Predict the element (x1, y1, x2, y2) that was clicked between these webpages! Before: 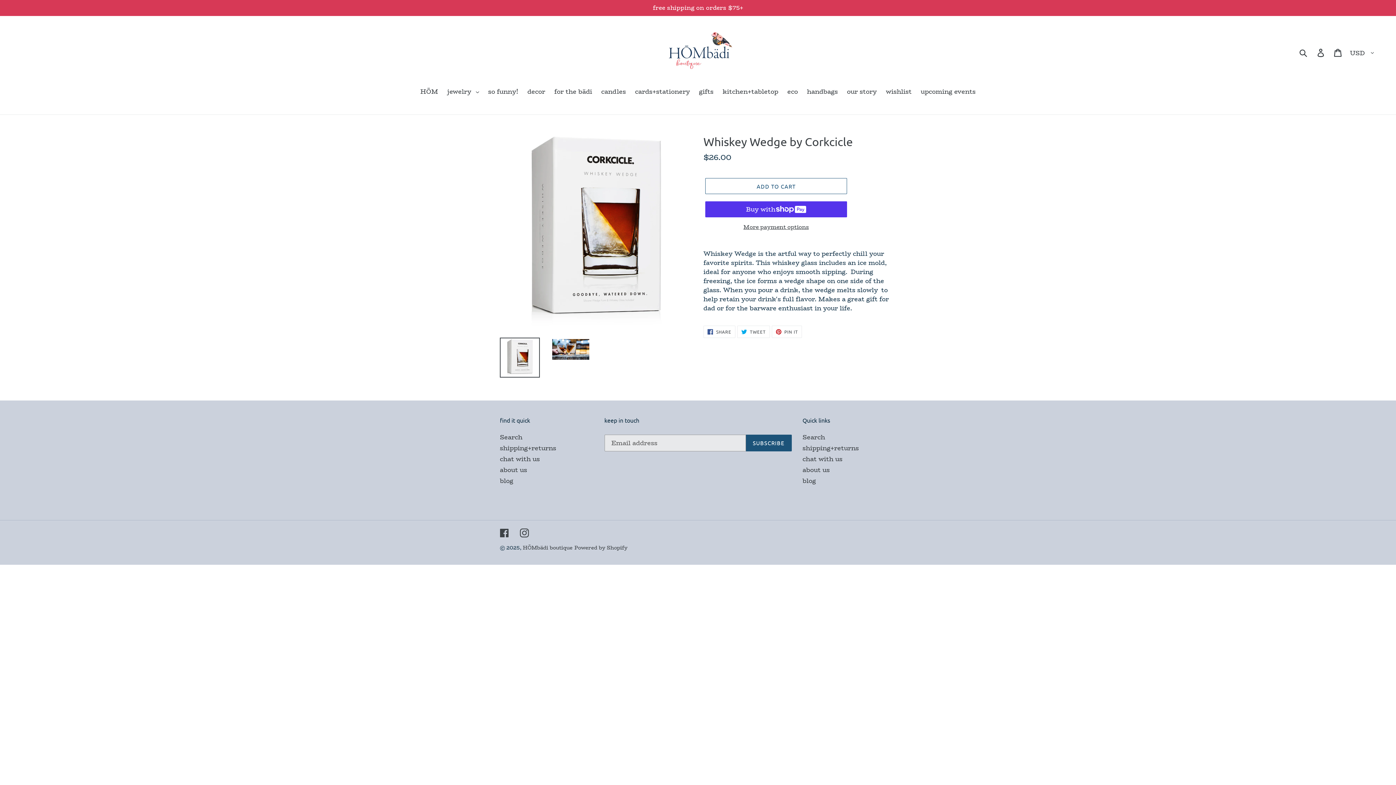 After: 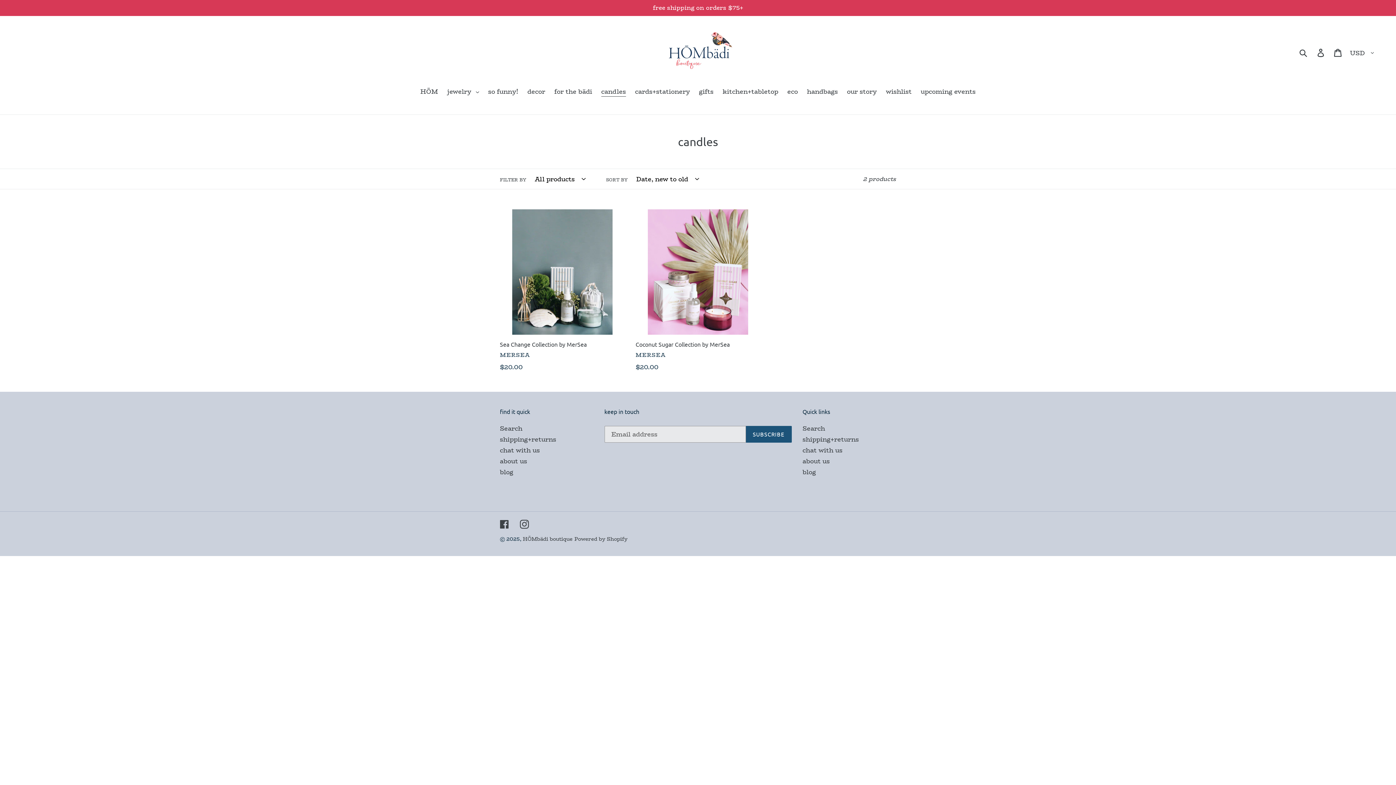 Action: bbox: (597, 87, 629, 97) label: candles